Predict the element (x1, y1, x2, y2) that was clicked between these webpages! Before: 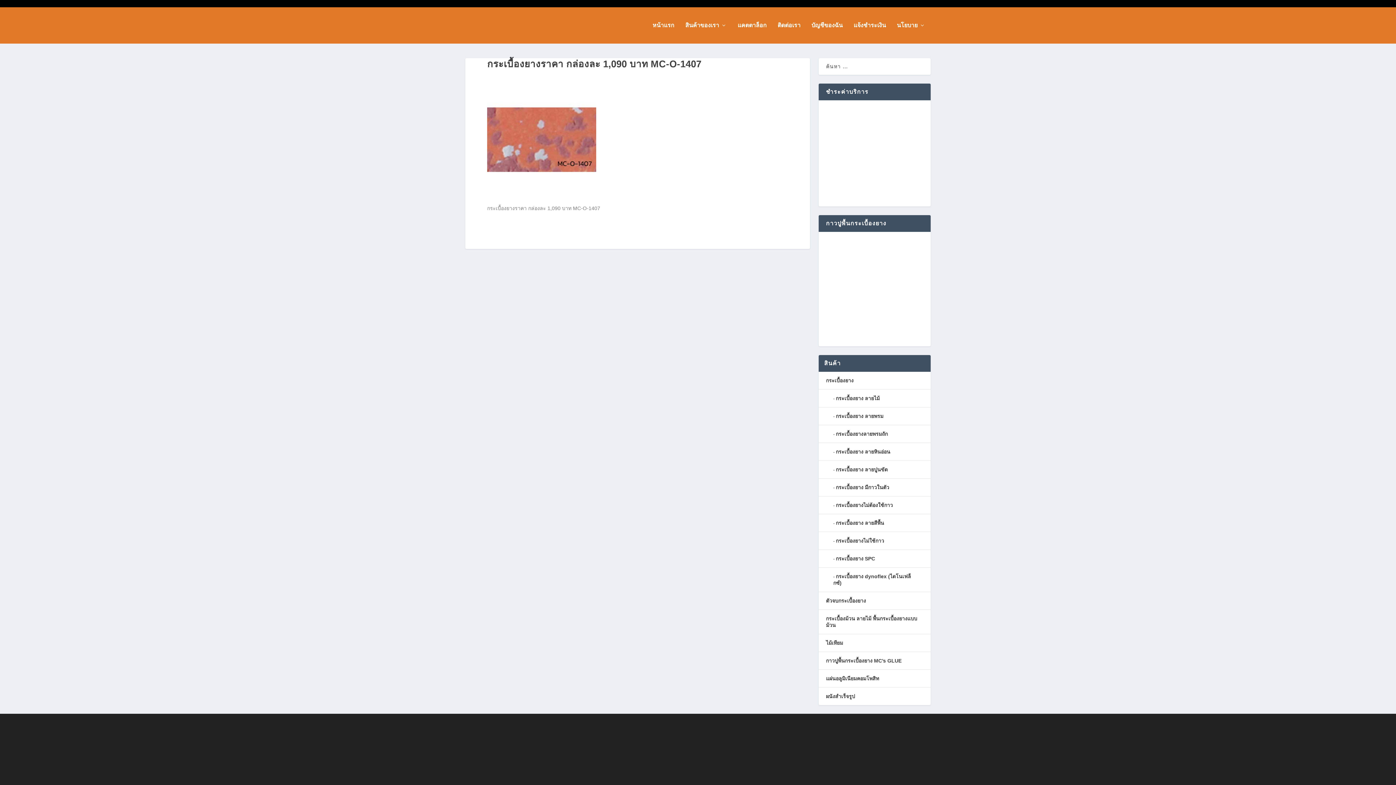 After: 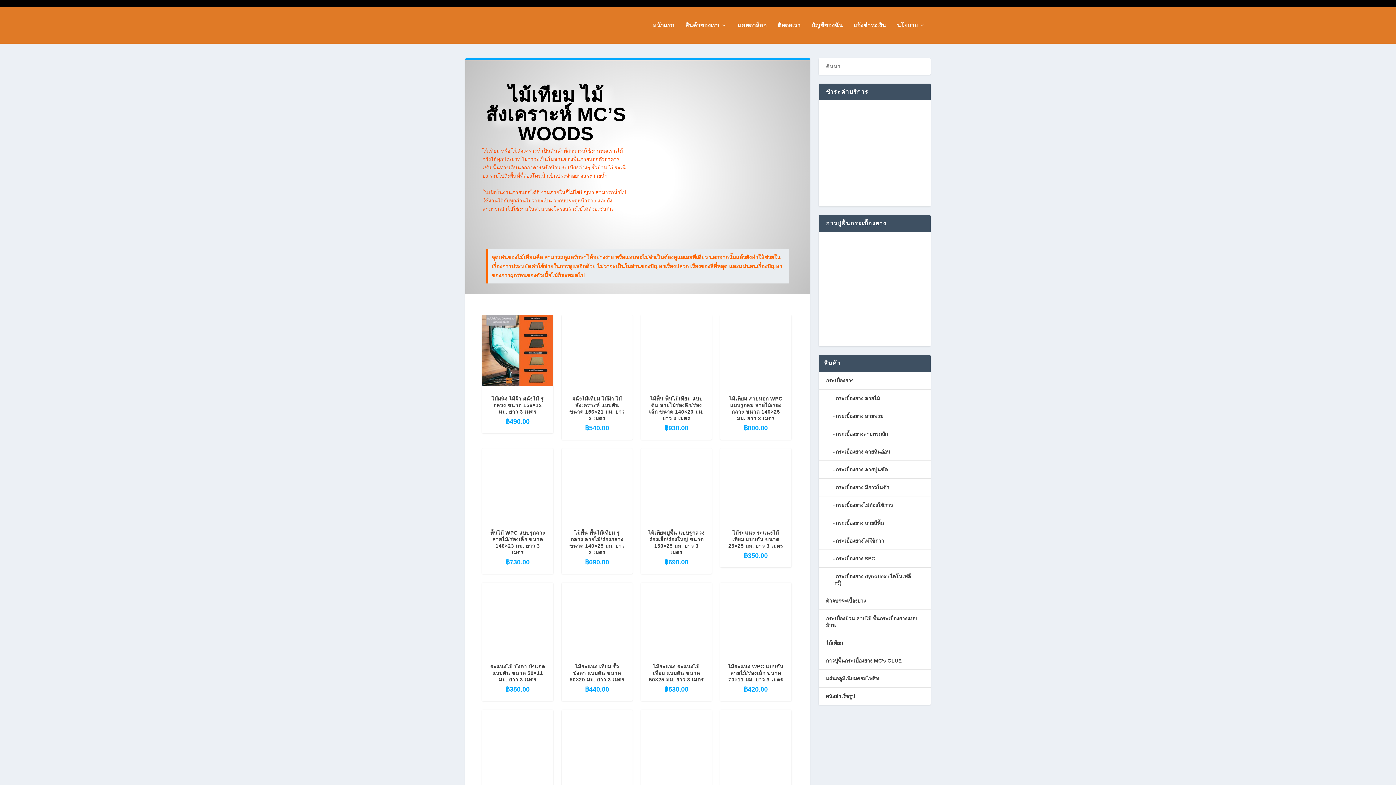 Action: label: ไม้เทียม bbox: (826, 640, 843, 646)